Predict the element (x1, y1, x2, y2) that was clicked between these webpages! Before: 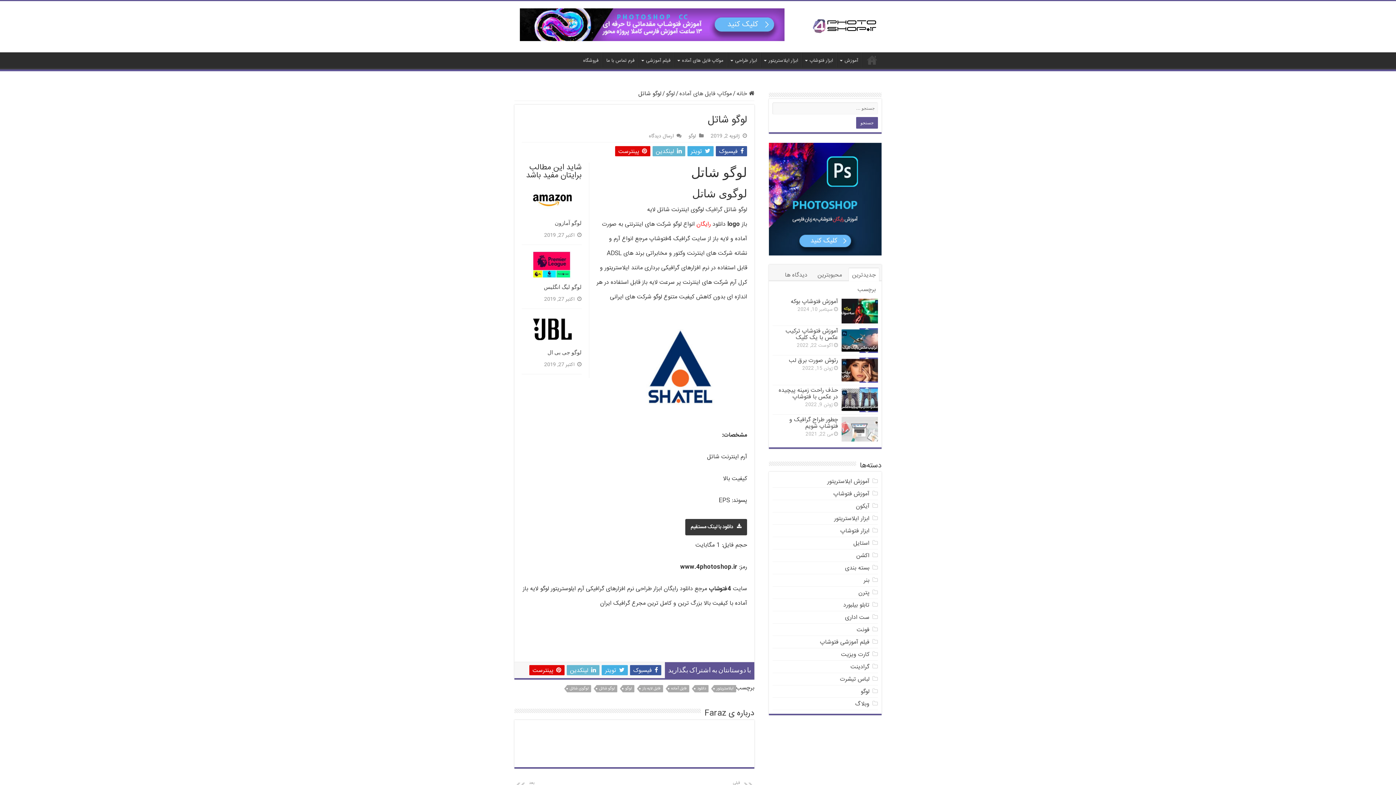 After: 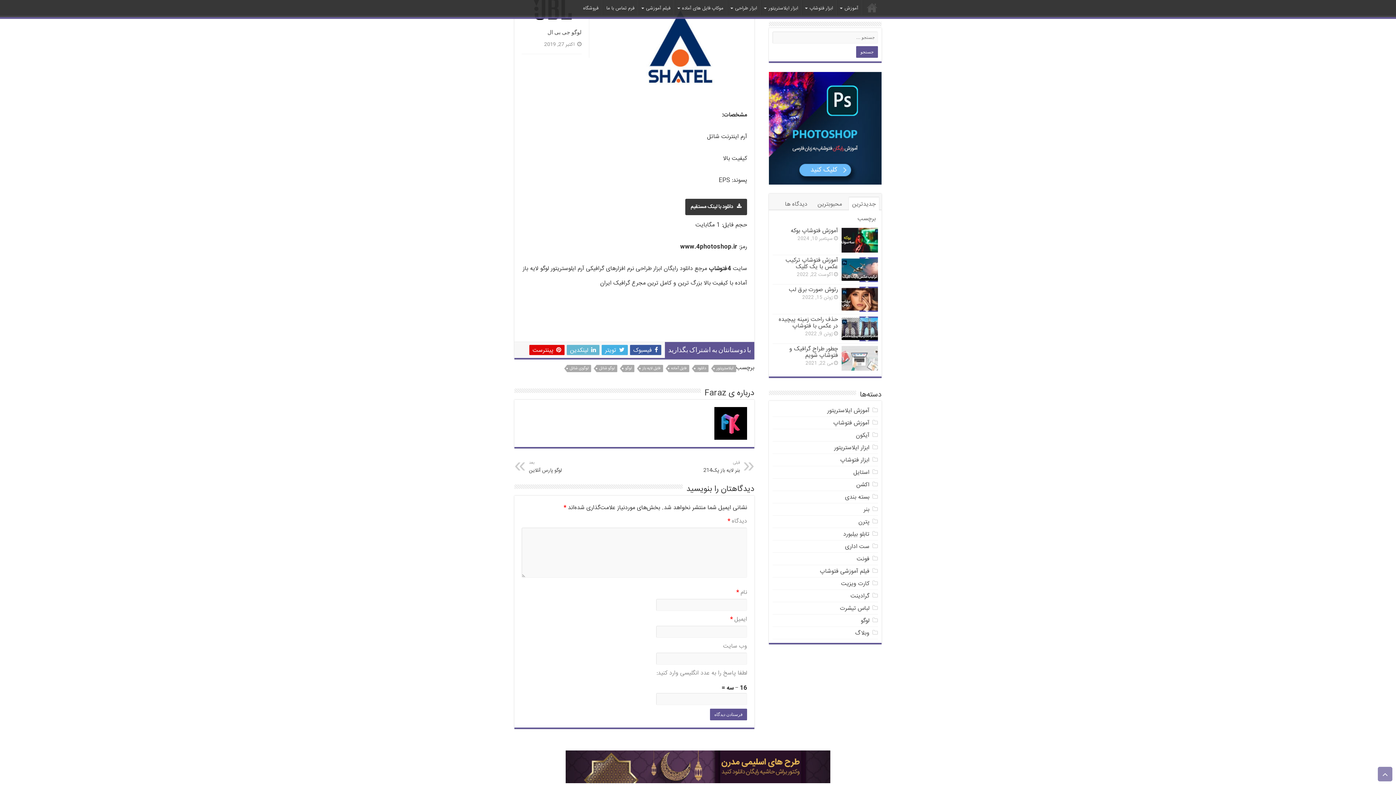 Action: bbox: (649, 132, 673, 140) label: ارسال دیدگاه